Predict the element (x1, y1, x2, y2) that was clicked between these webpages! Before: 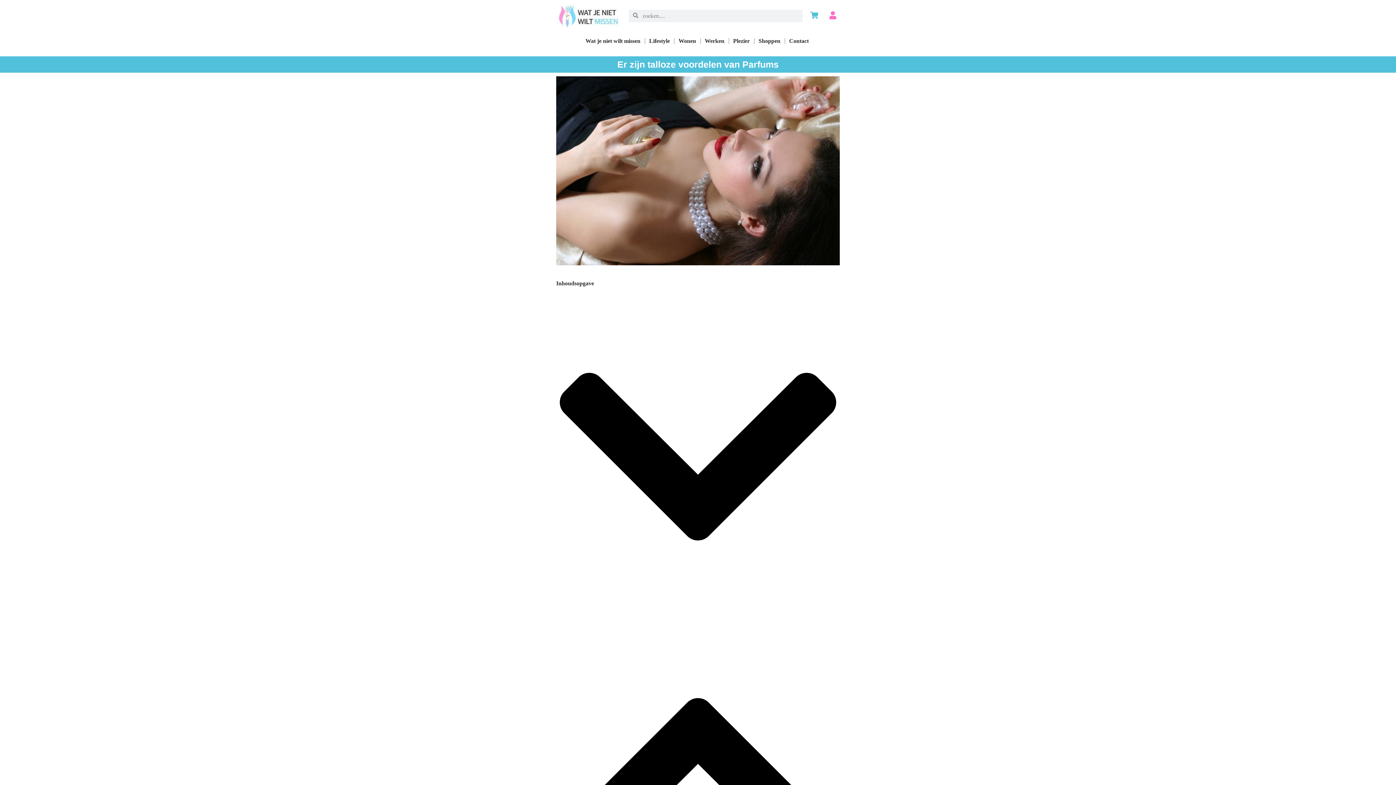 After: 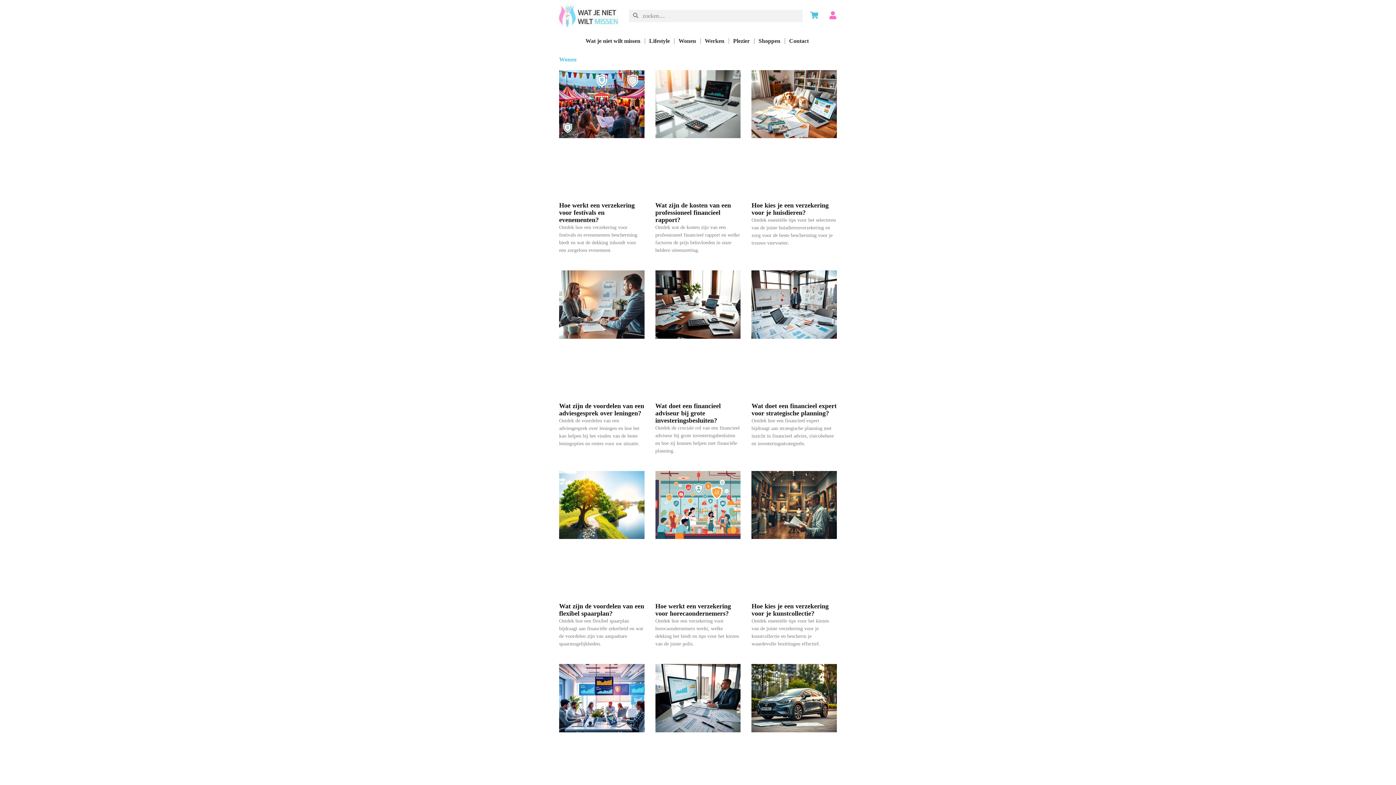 Action: bbox: (677, 33, 697, 49) label: Wonen